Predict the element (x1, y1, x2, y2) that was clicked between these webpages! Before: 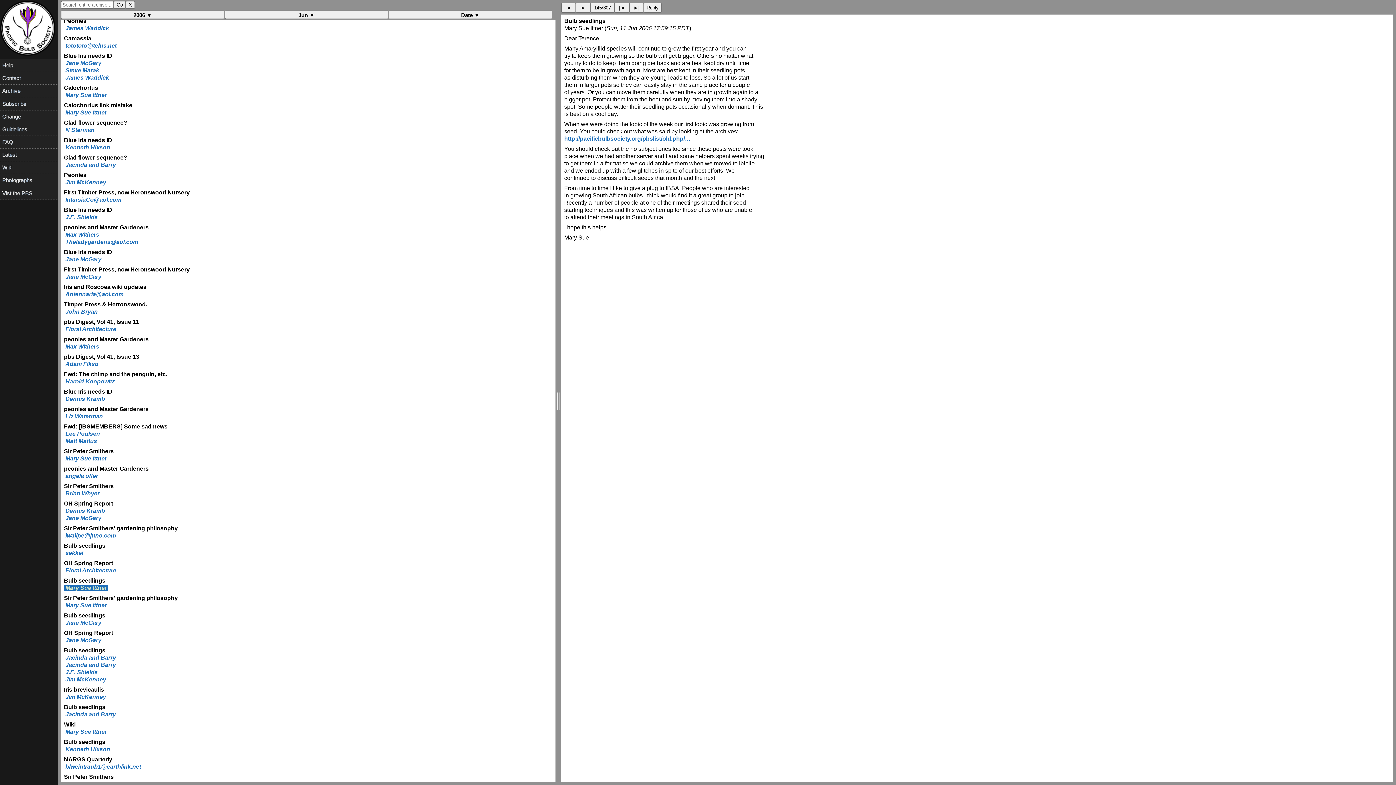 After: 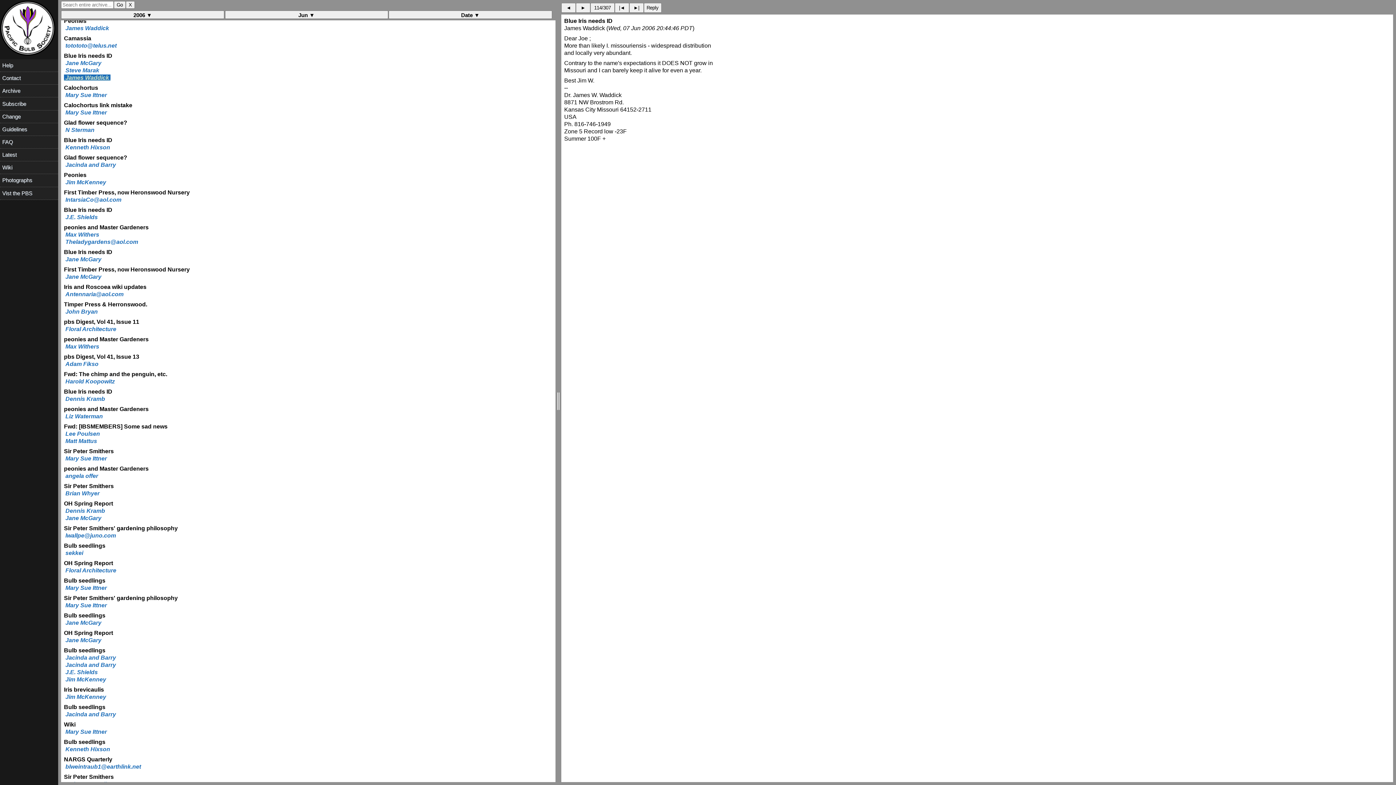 Action: bbox: (64, 74, 110, 80) label:  James Waddick 